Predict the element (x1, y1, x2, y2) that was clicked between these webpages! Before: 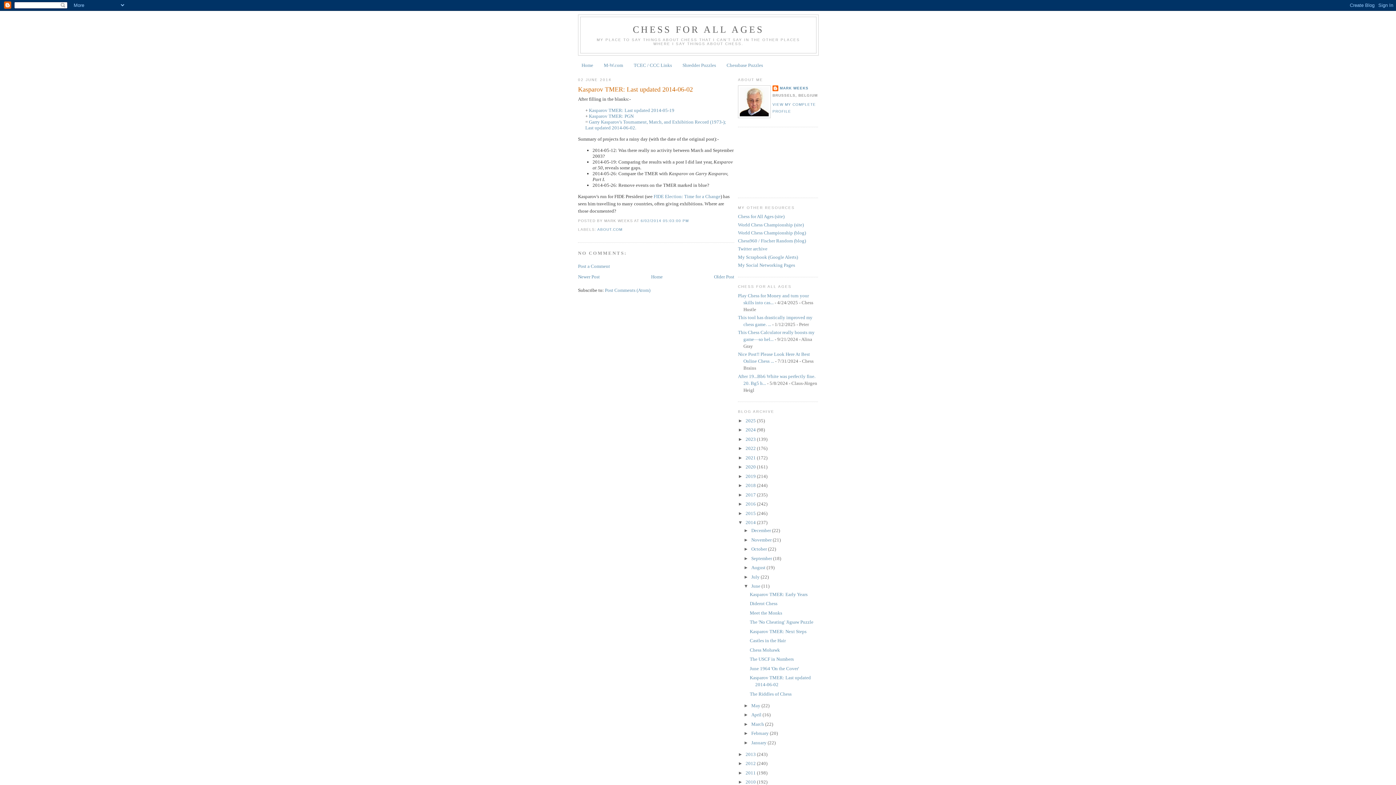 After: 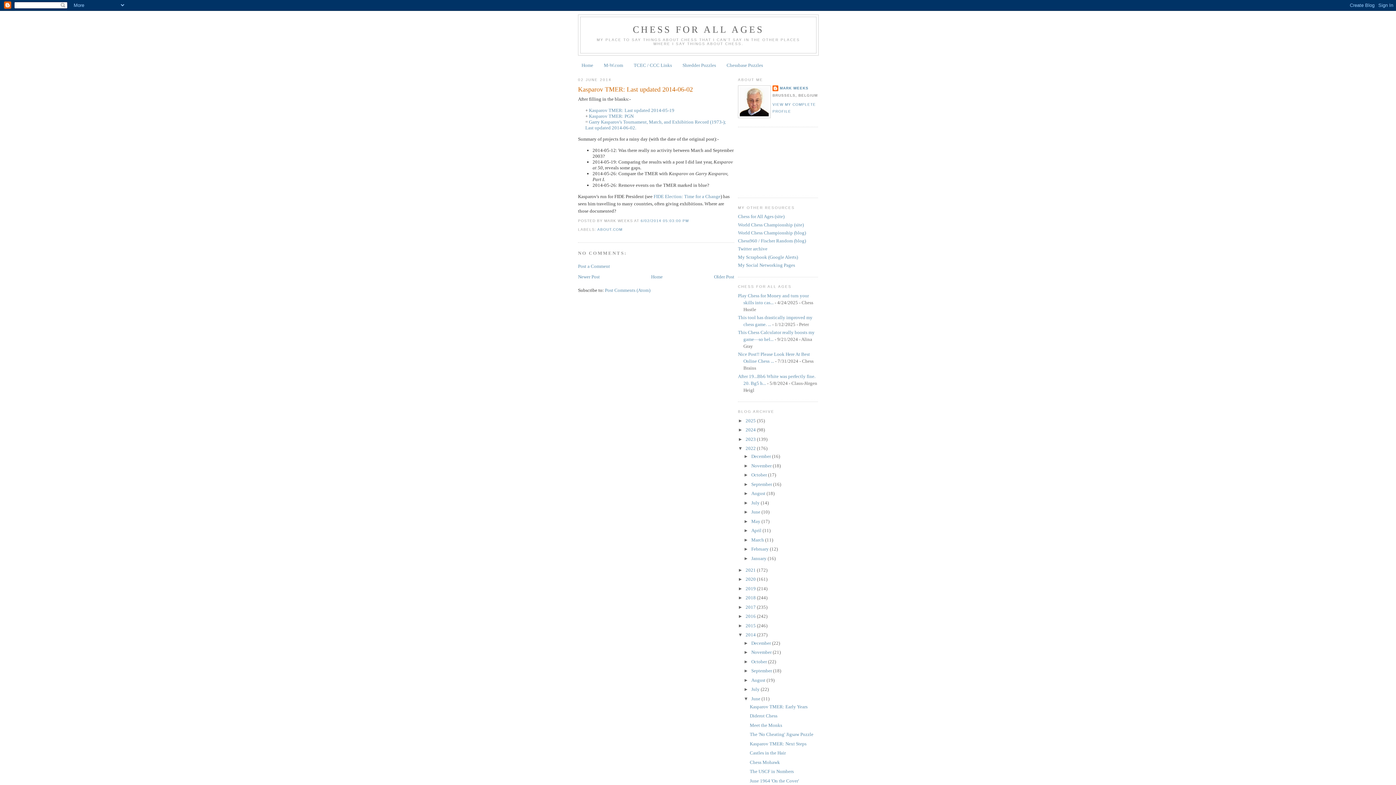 Action: label: ►   bbox: (738, 445, 745, 451)